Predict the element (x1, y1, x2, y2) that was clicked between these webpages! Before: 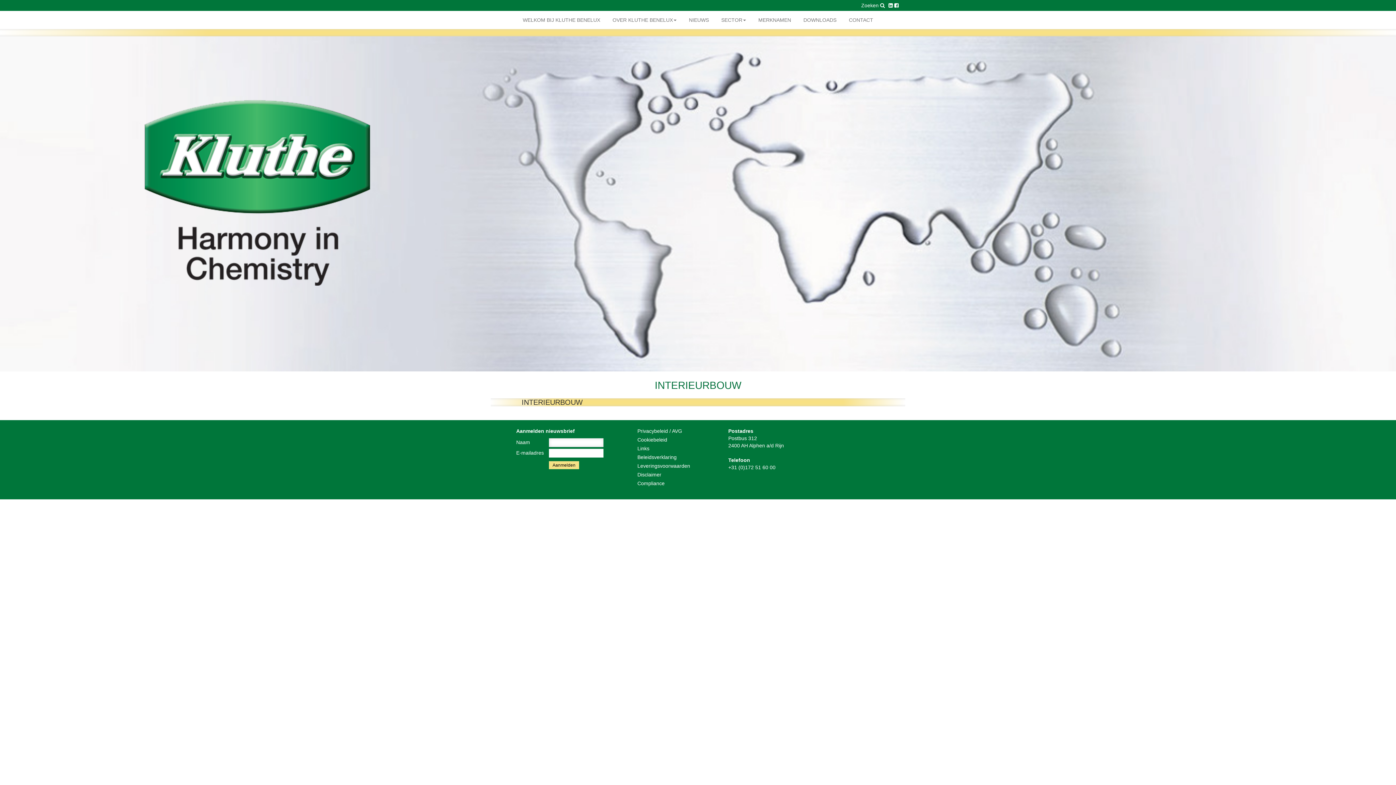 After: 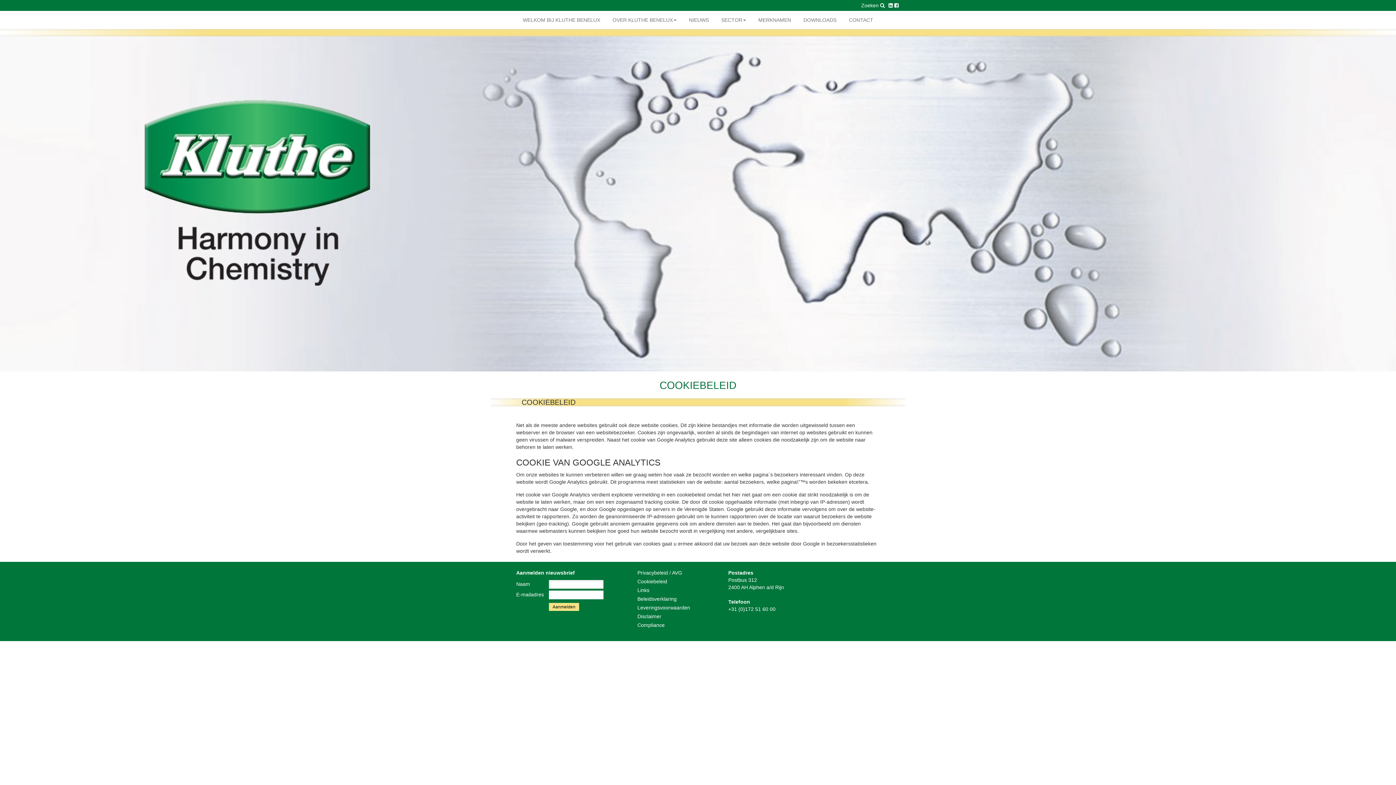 Action: label: Cookiebeleid bbox: (637, 436, 728, 445)